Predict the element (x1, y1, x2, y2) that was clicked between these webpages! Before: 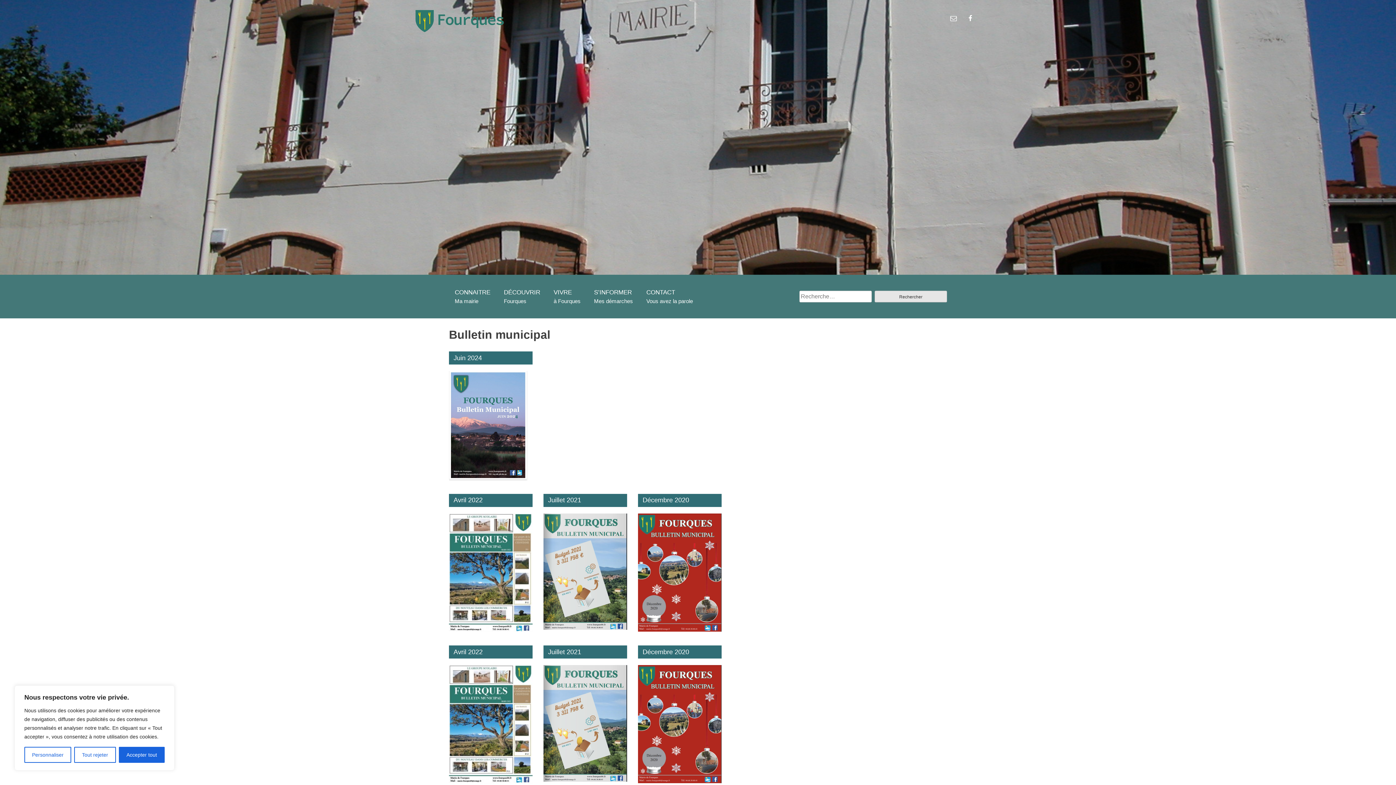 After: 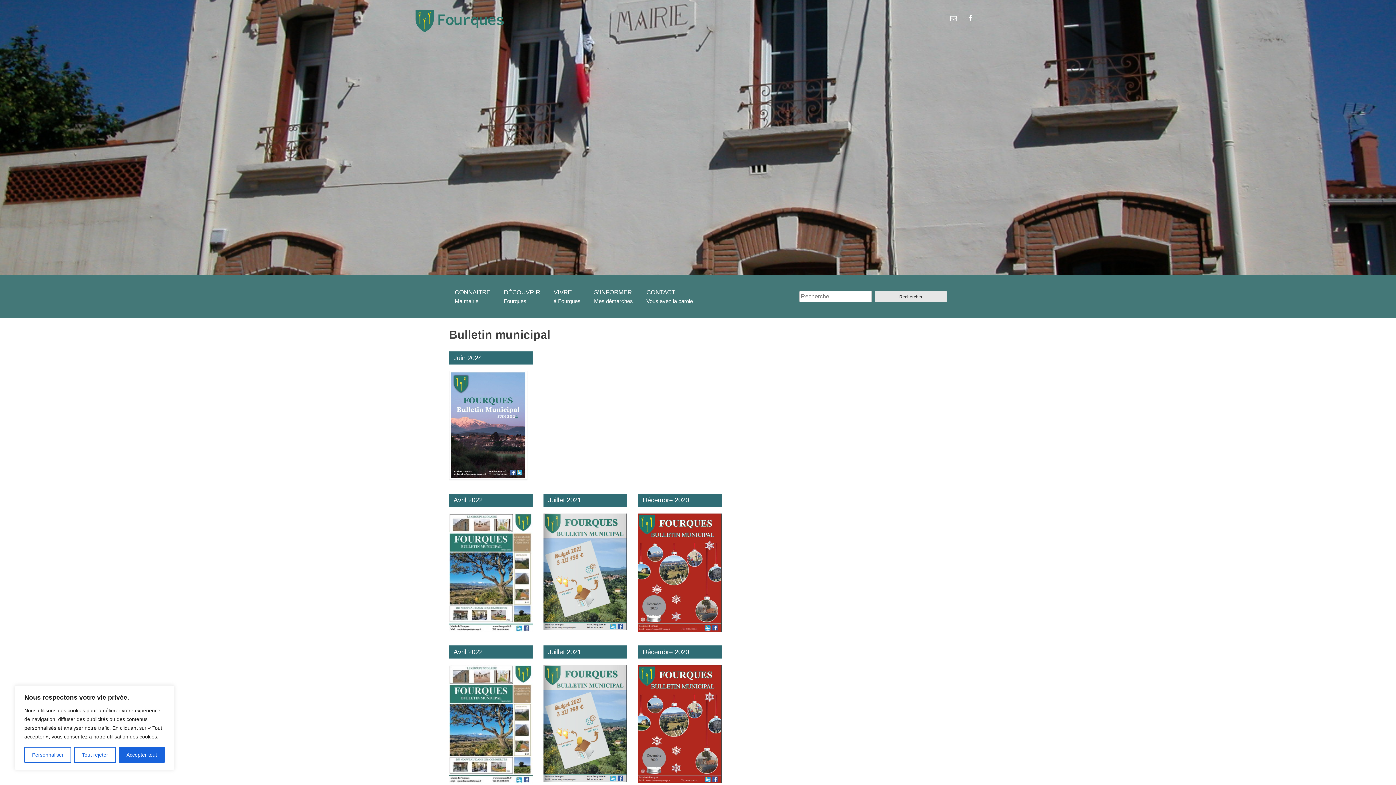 Action: bbox: (449, 475, 527, 481)